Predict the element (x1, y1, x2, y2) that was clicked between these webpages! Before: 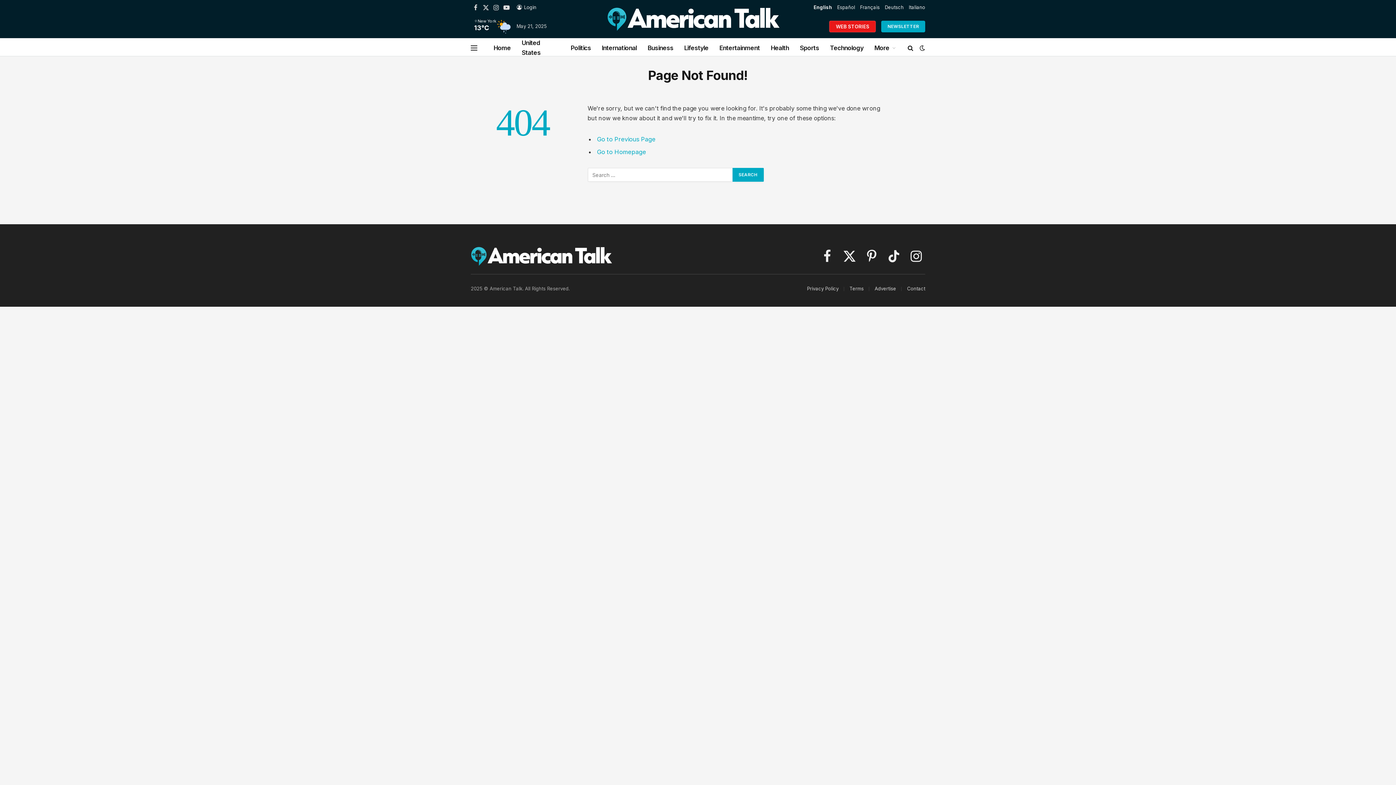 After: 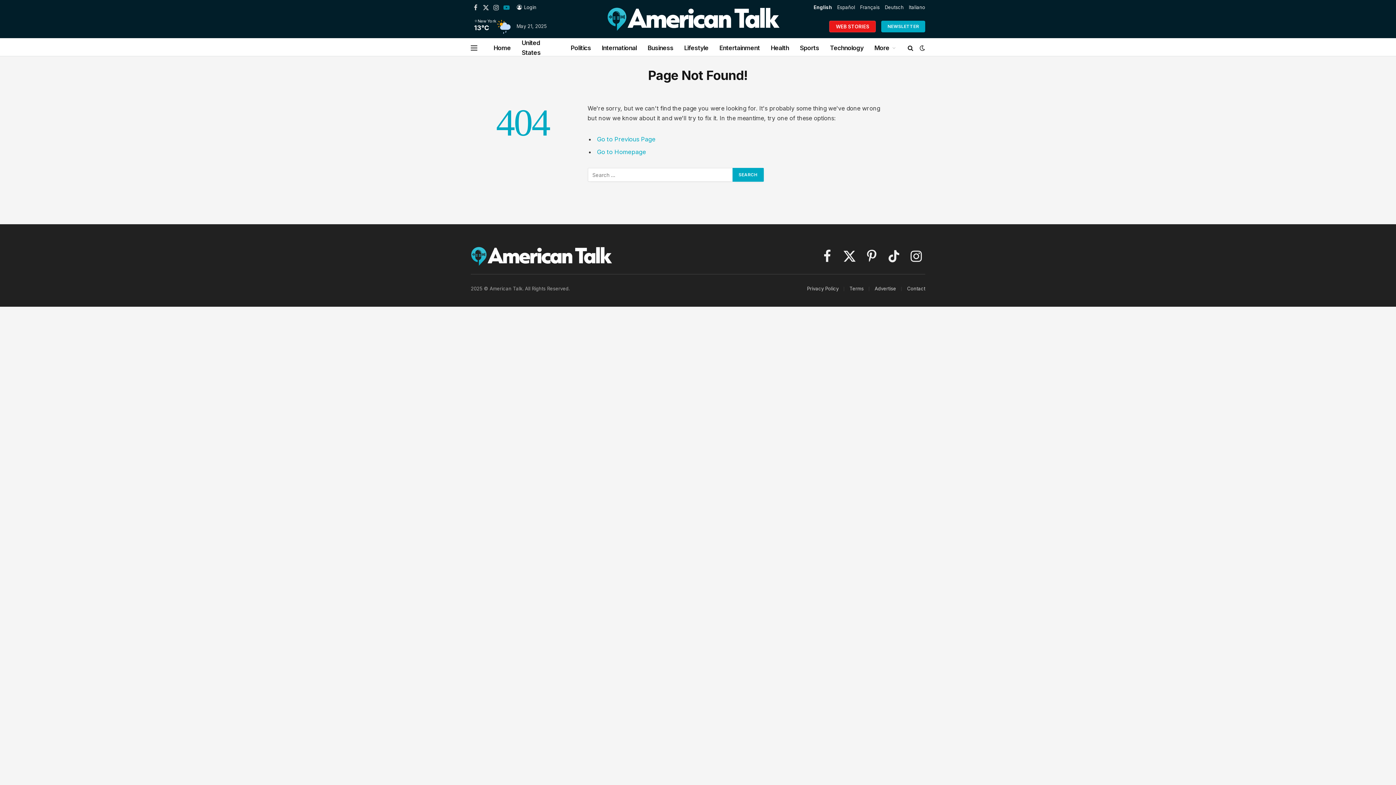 Action: bbox: (501, 0, 511, 14) label: YouTube